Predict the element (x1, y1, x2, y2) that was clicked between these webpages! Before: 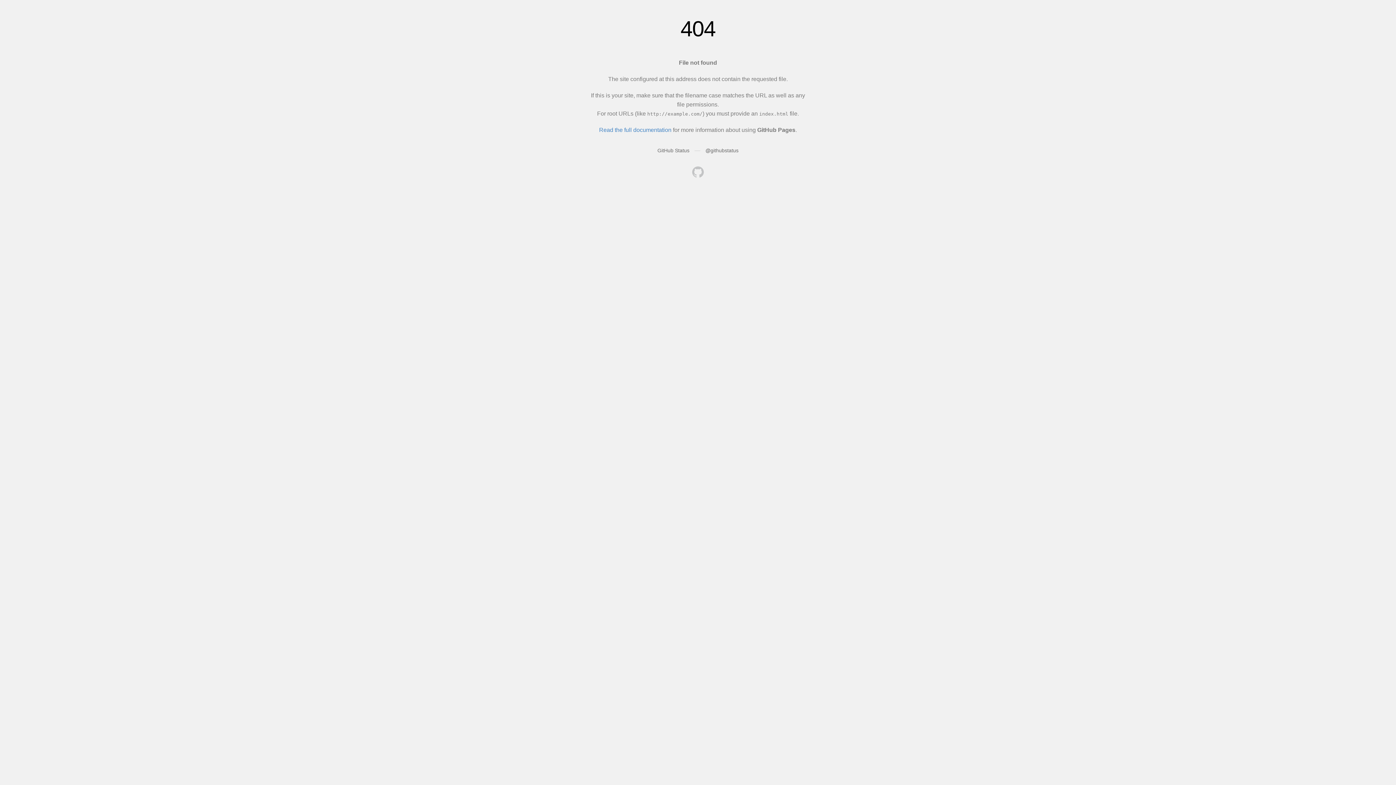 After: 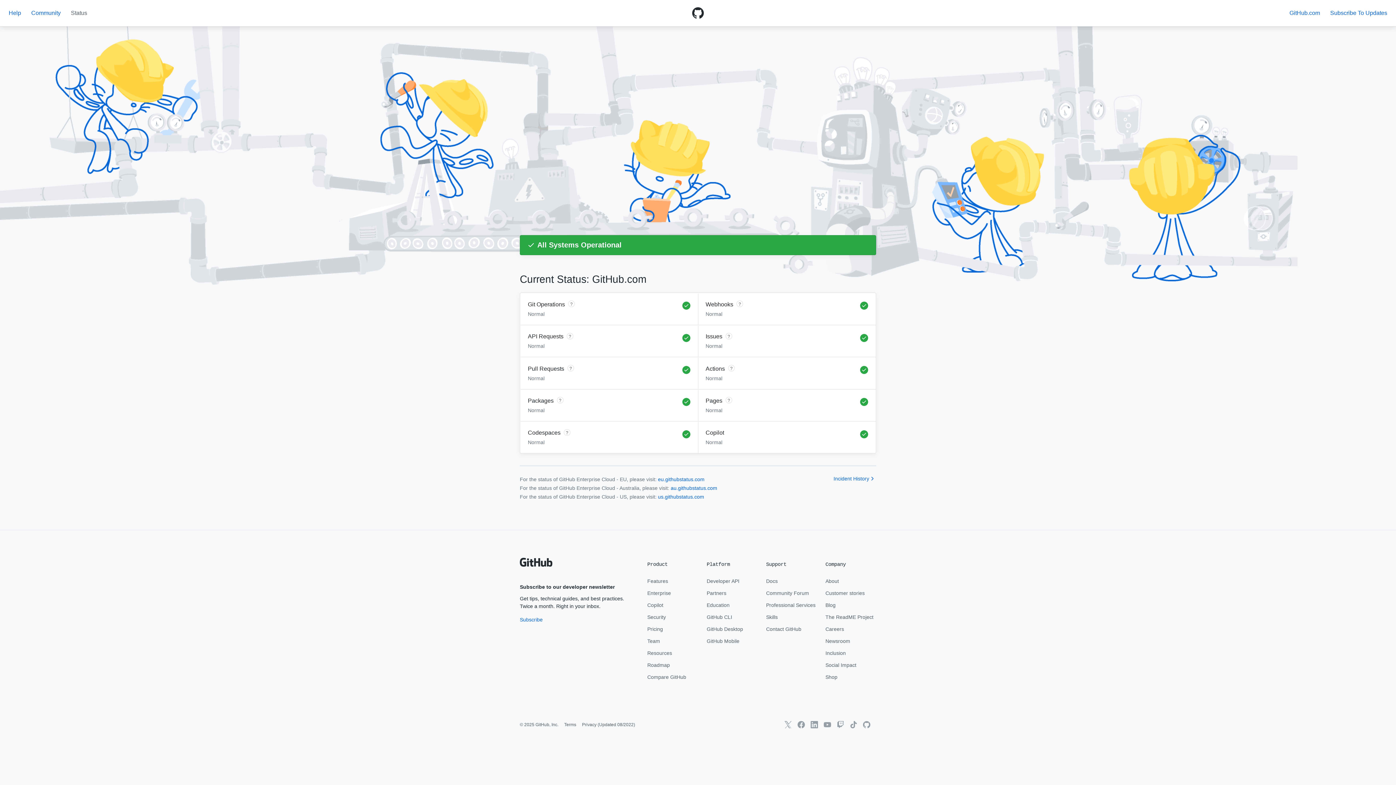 Action: bbox: (657, 147, 689, 153) label: GitHub Status